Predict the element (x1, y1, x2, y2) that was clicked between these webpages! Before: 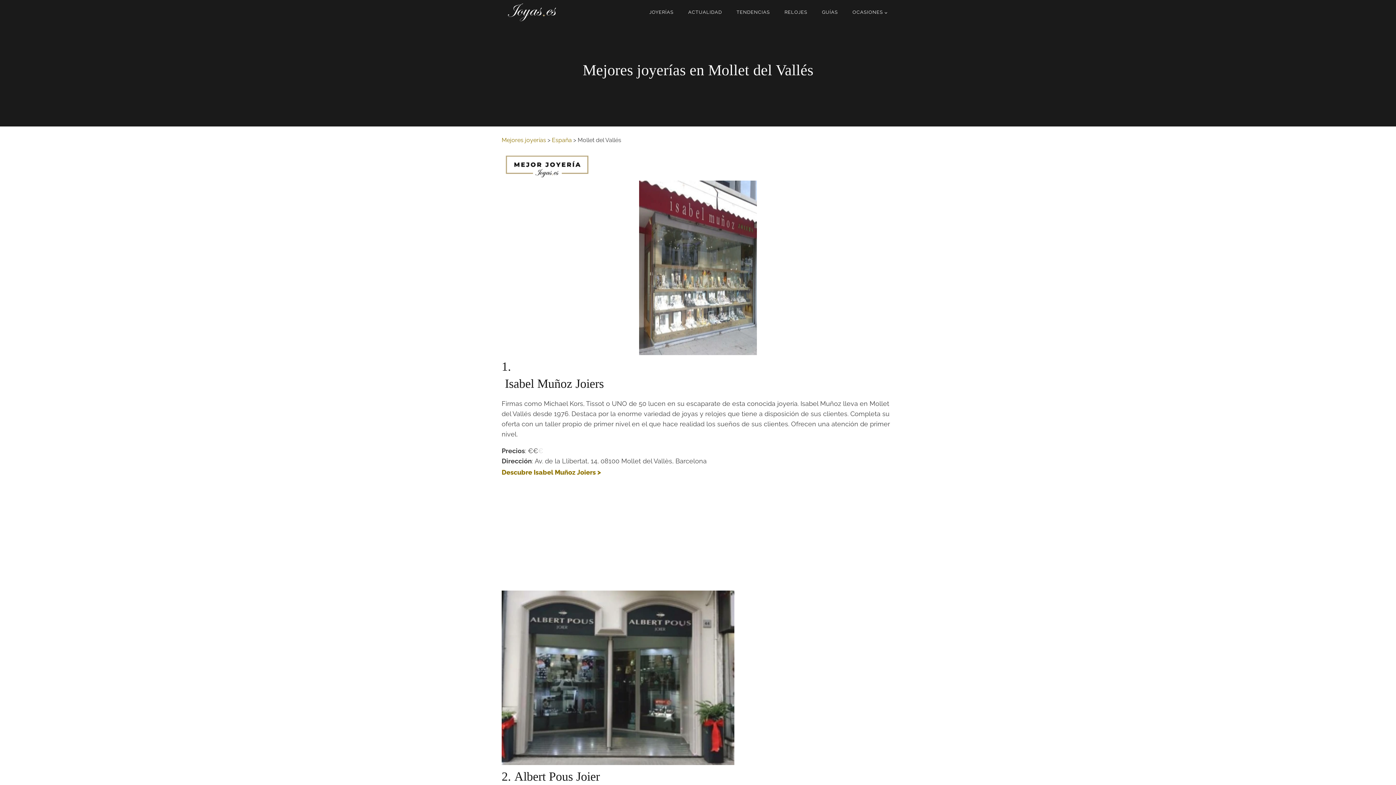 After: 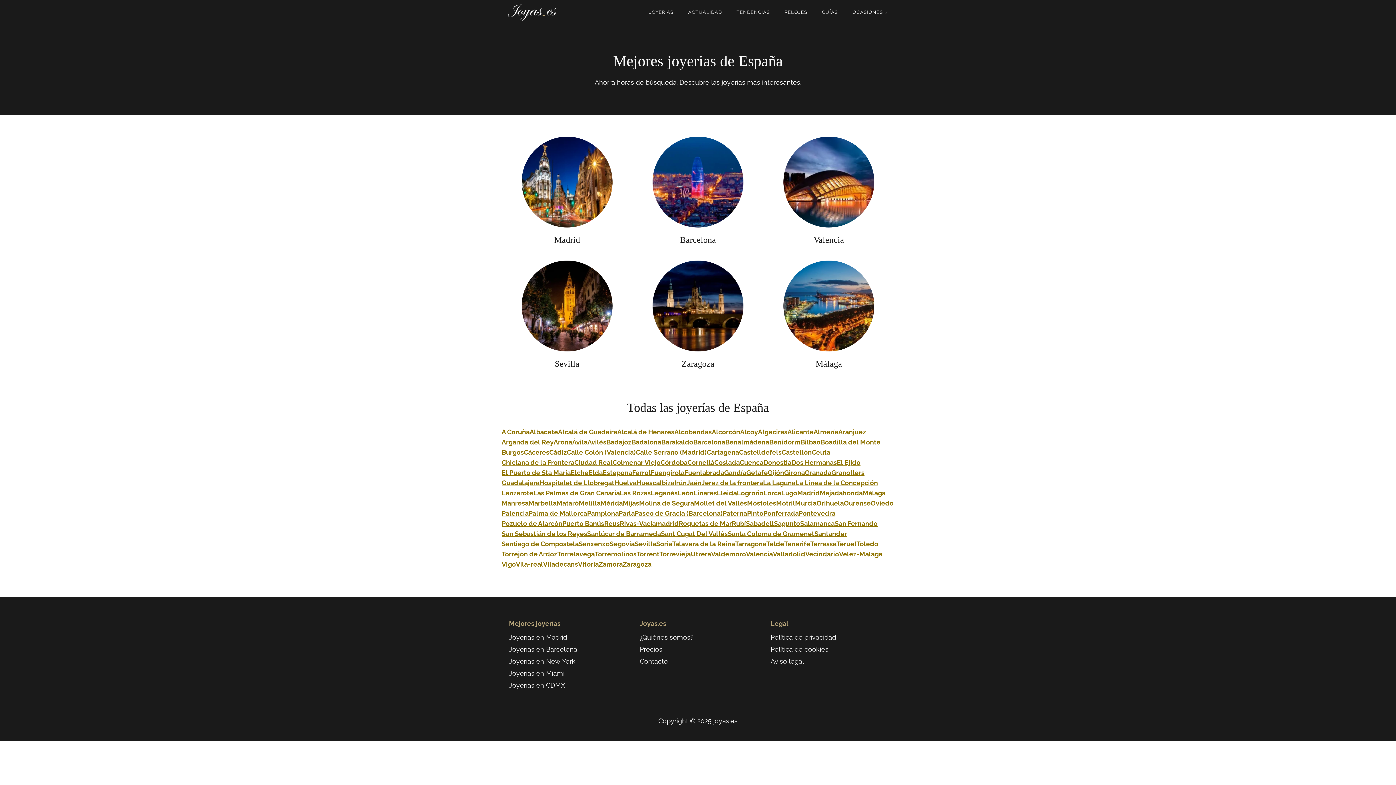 Action: label: España bbox: (552, 136, 572, 143)